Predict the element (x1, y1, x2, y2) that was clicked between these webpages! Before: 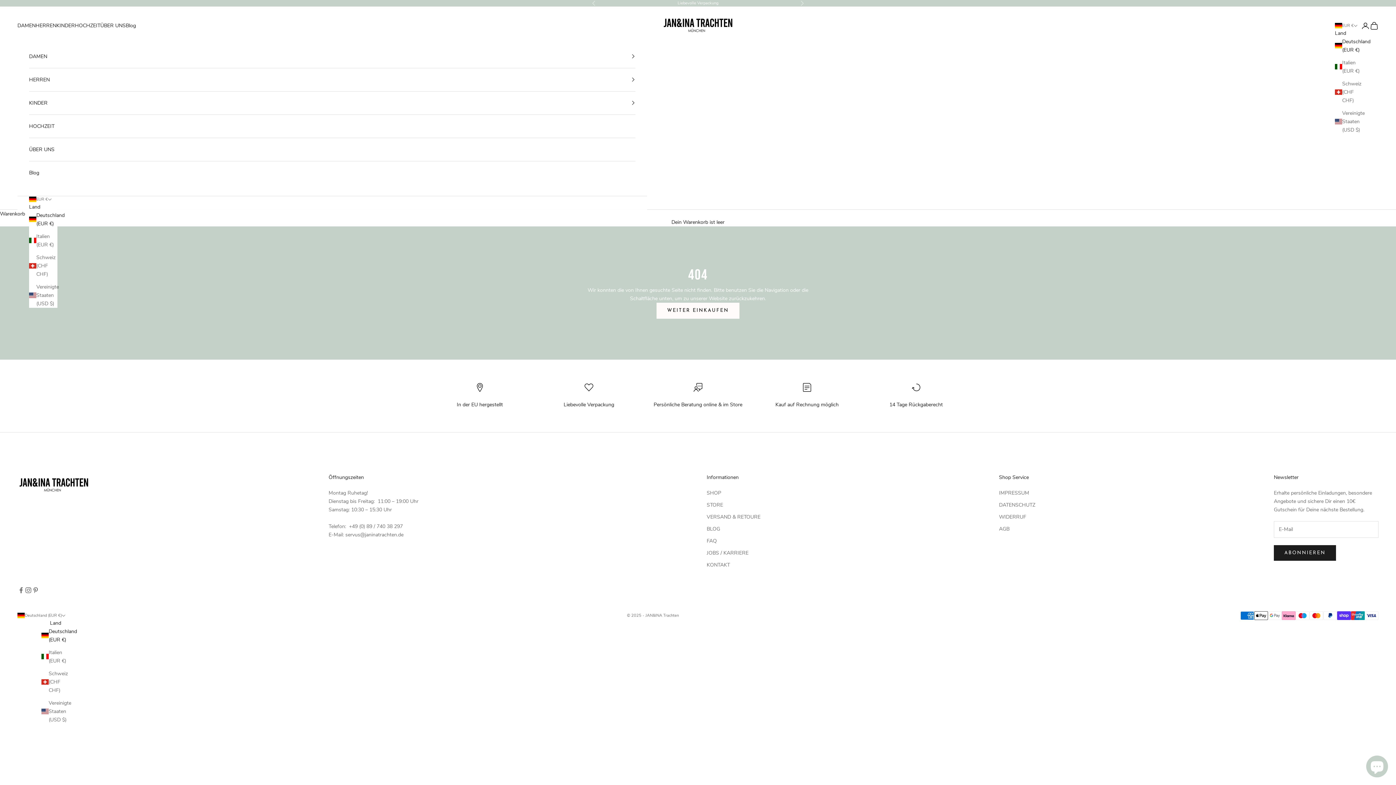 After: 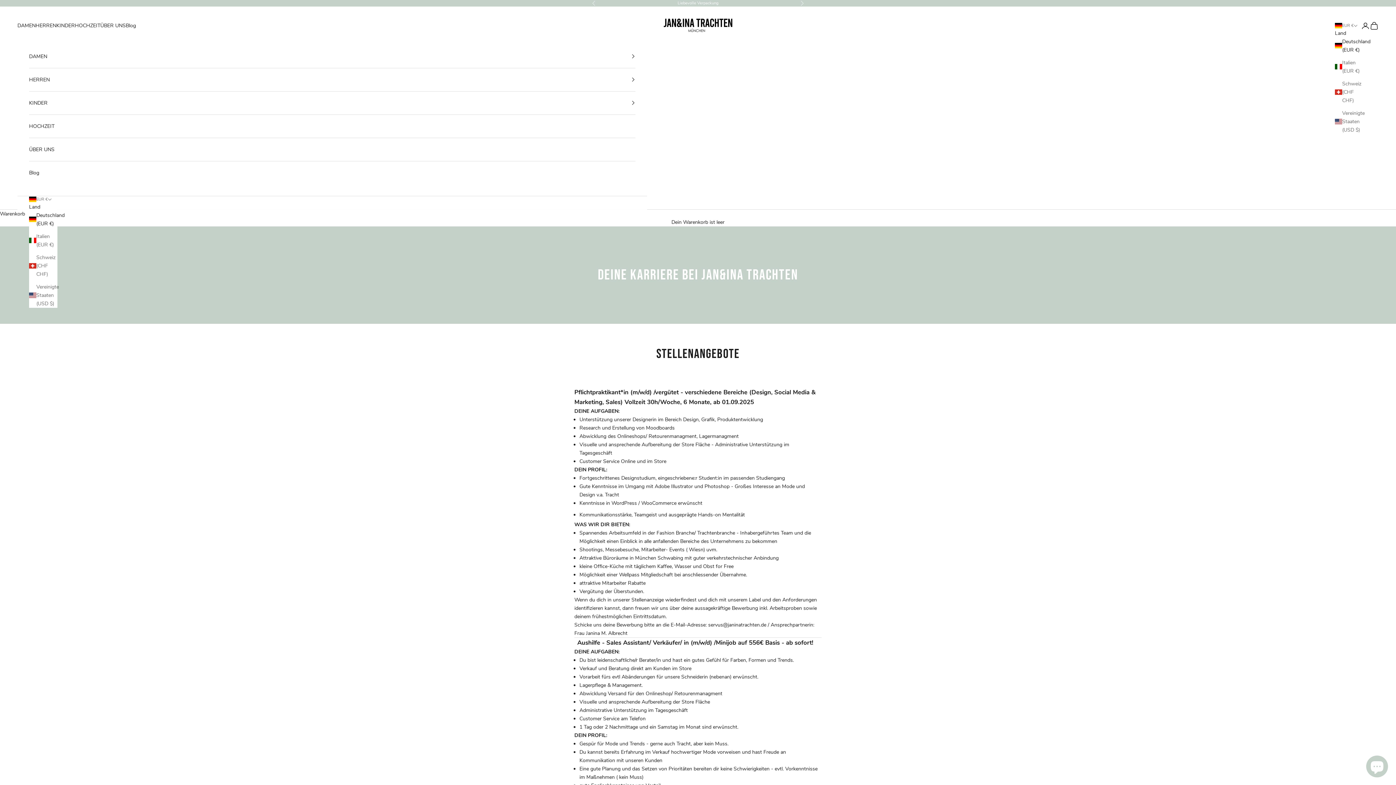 Action: bbox: (706, 549, 748, 556) label: JOBS / KARRIERE